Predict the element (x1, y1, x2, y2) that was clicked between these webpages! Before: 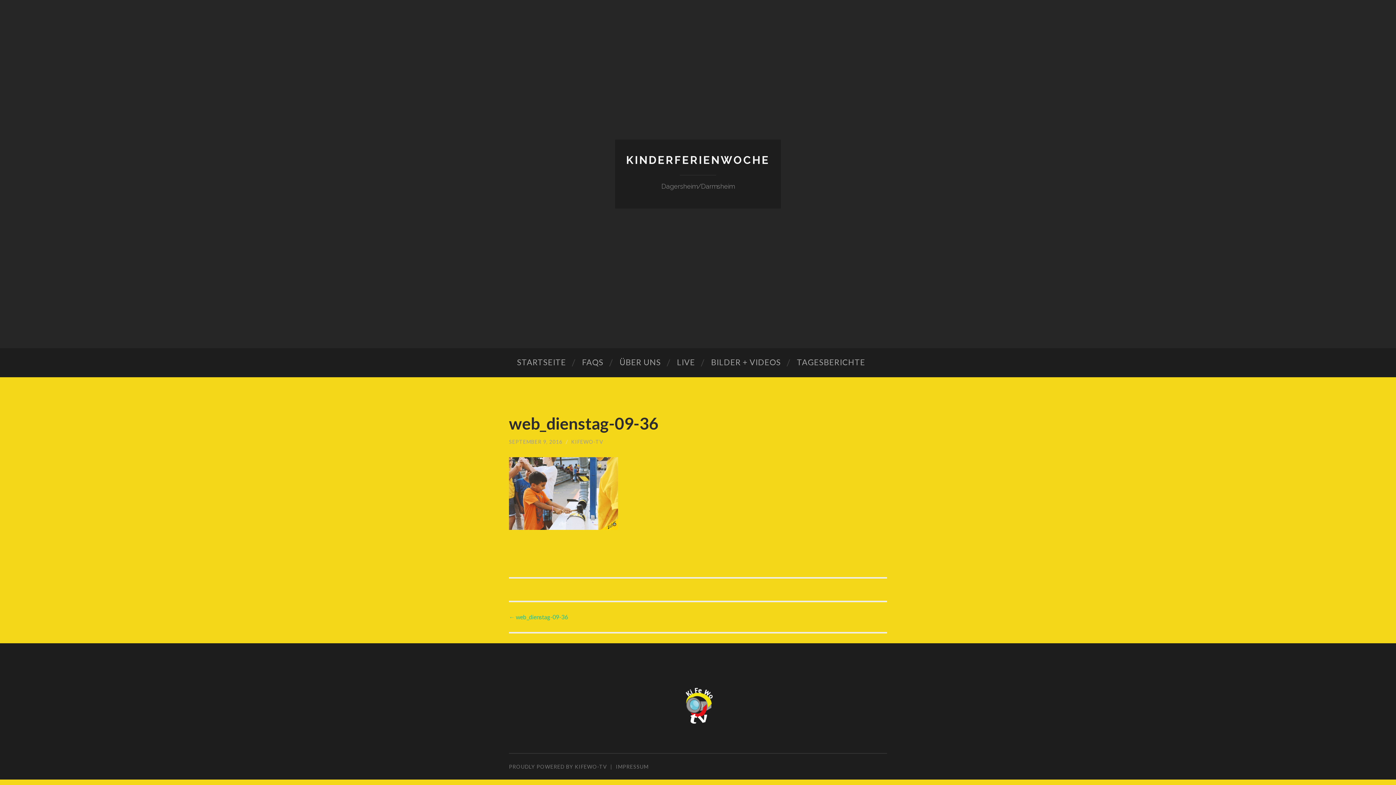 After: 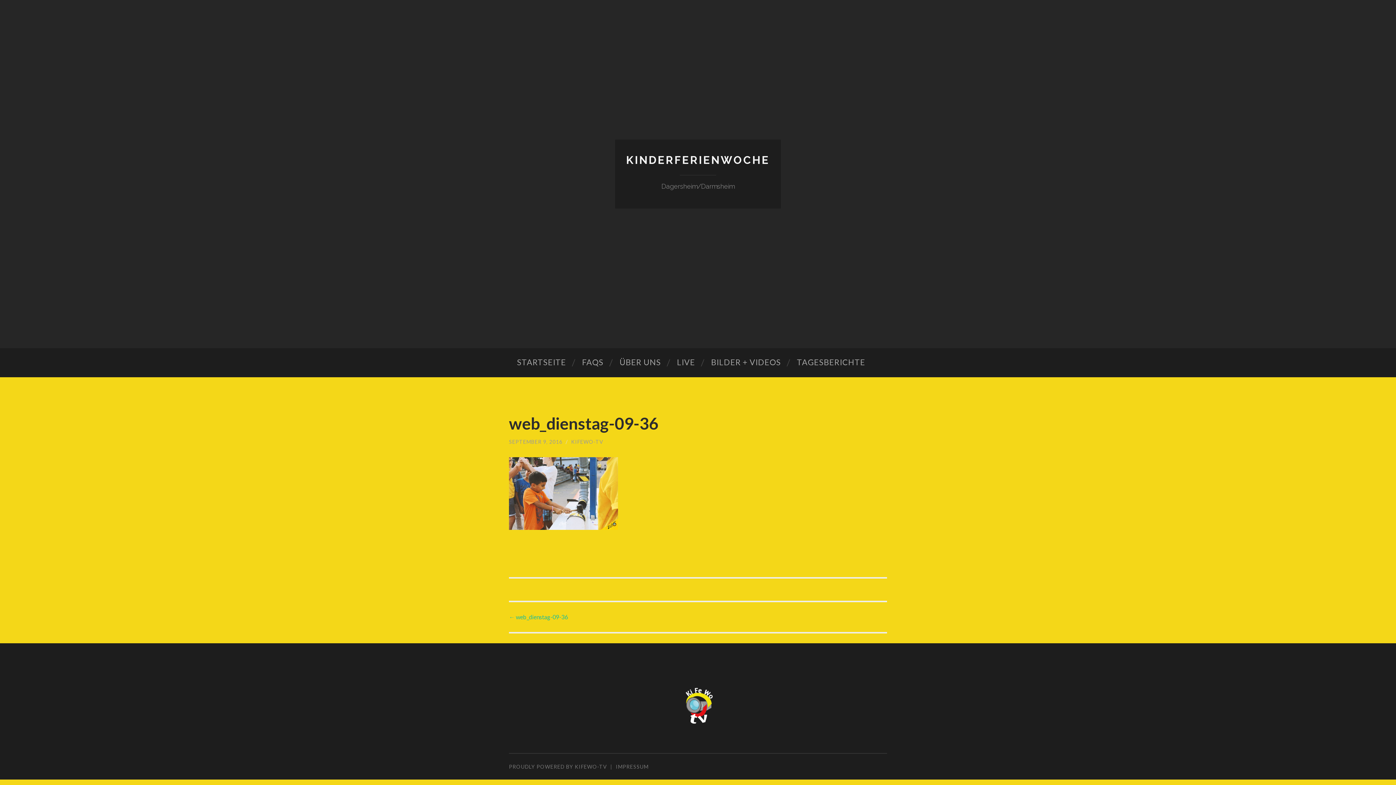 Action: label: SEPTEMBER 9, 2016 bbox: (509, 438, 562, 445)